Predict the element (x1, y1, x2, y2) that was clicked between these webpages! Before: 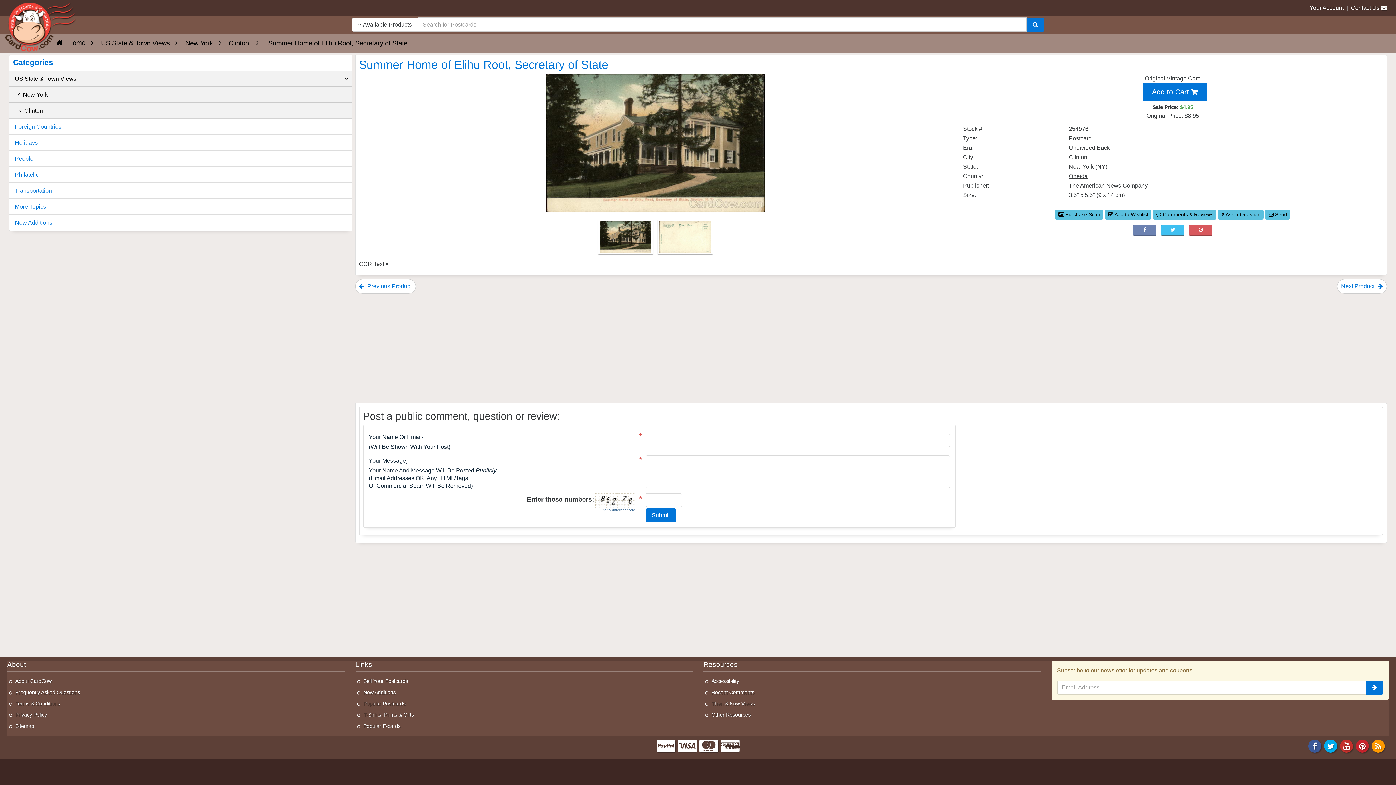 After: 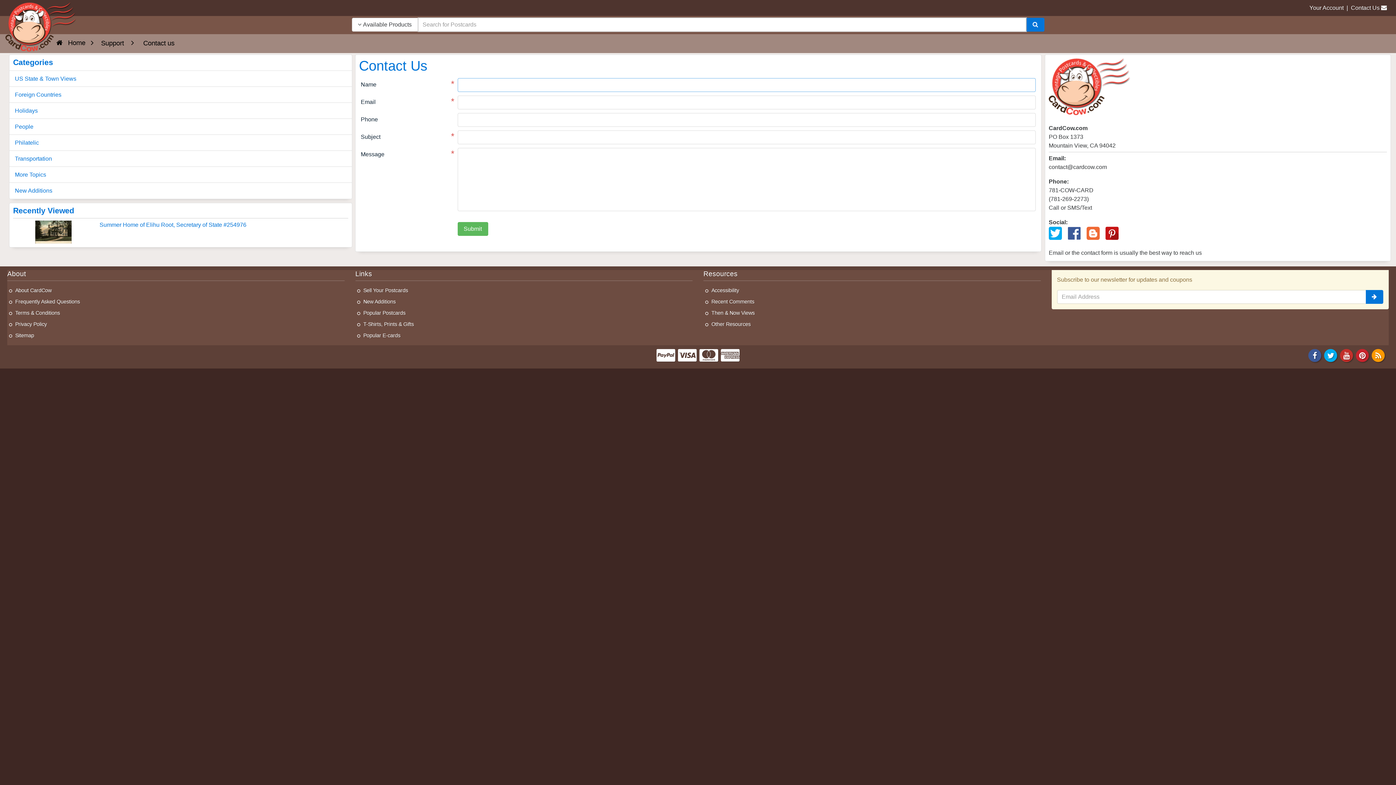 Action: bbox: (1351, 4, 1380, 10) label: Contact Us